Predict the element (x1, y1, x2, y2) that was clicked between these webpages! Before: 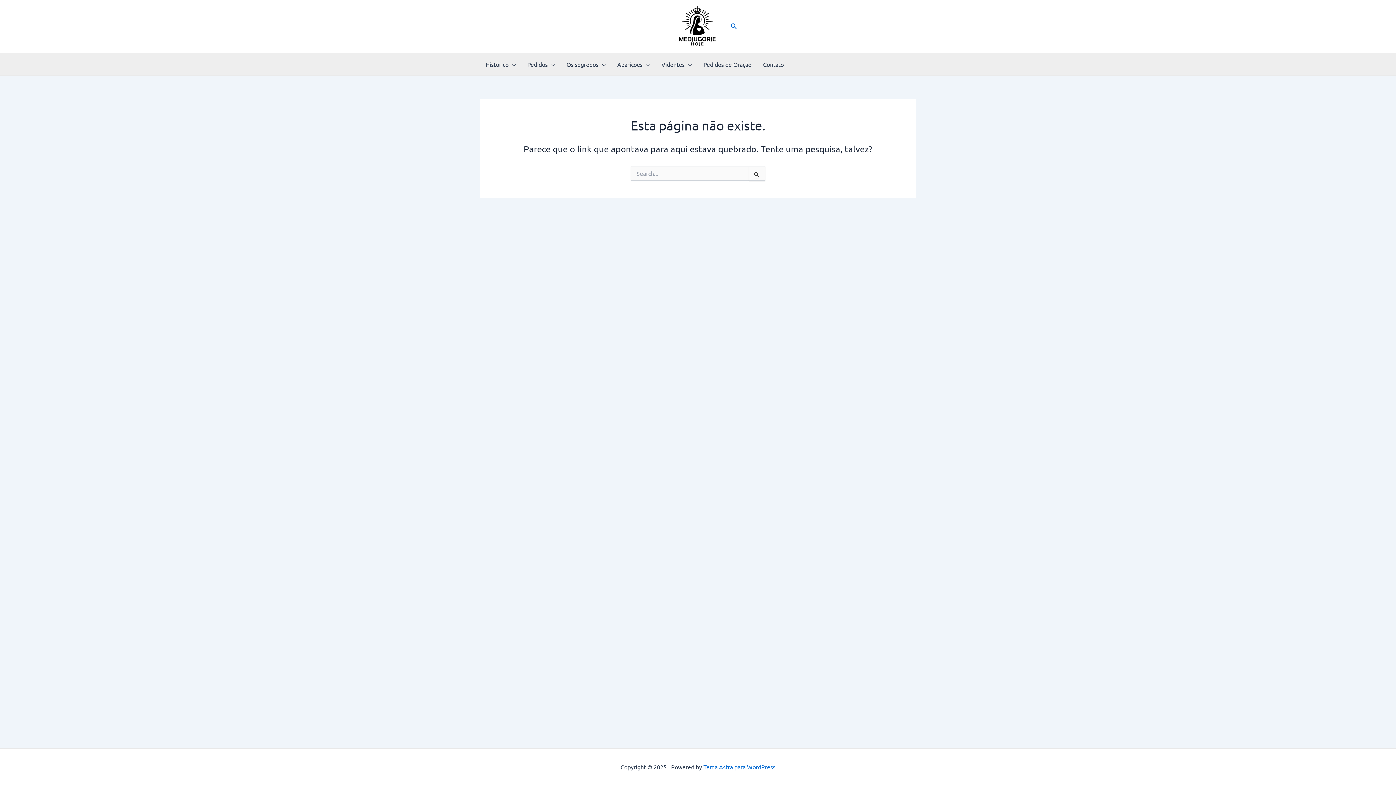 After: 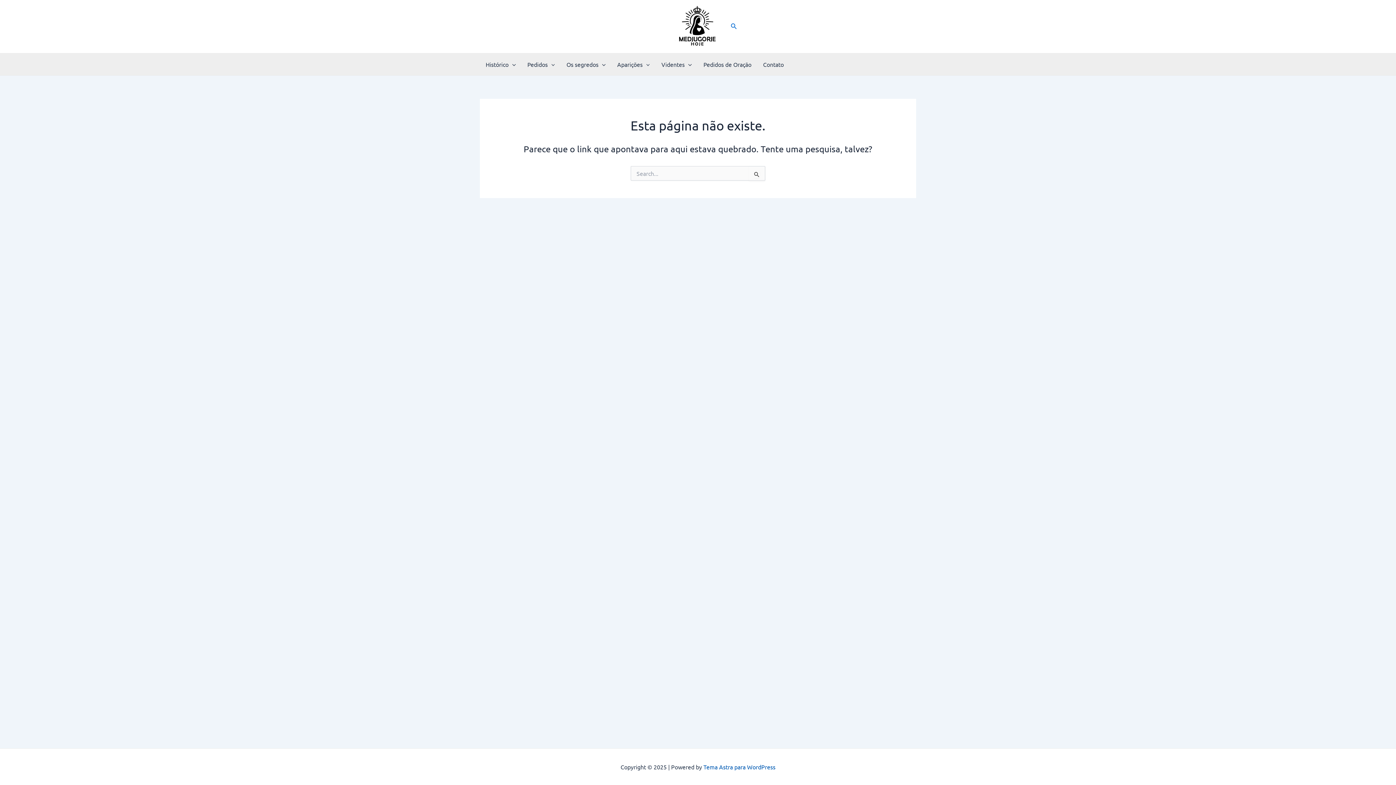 Action: label: Tema Astra para WordPress bbox: (703, 763, 775, 770)